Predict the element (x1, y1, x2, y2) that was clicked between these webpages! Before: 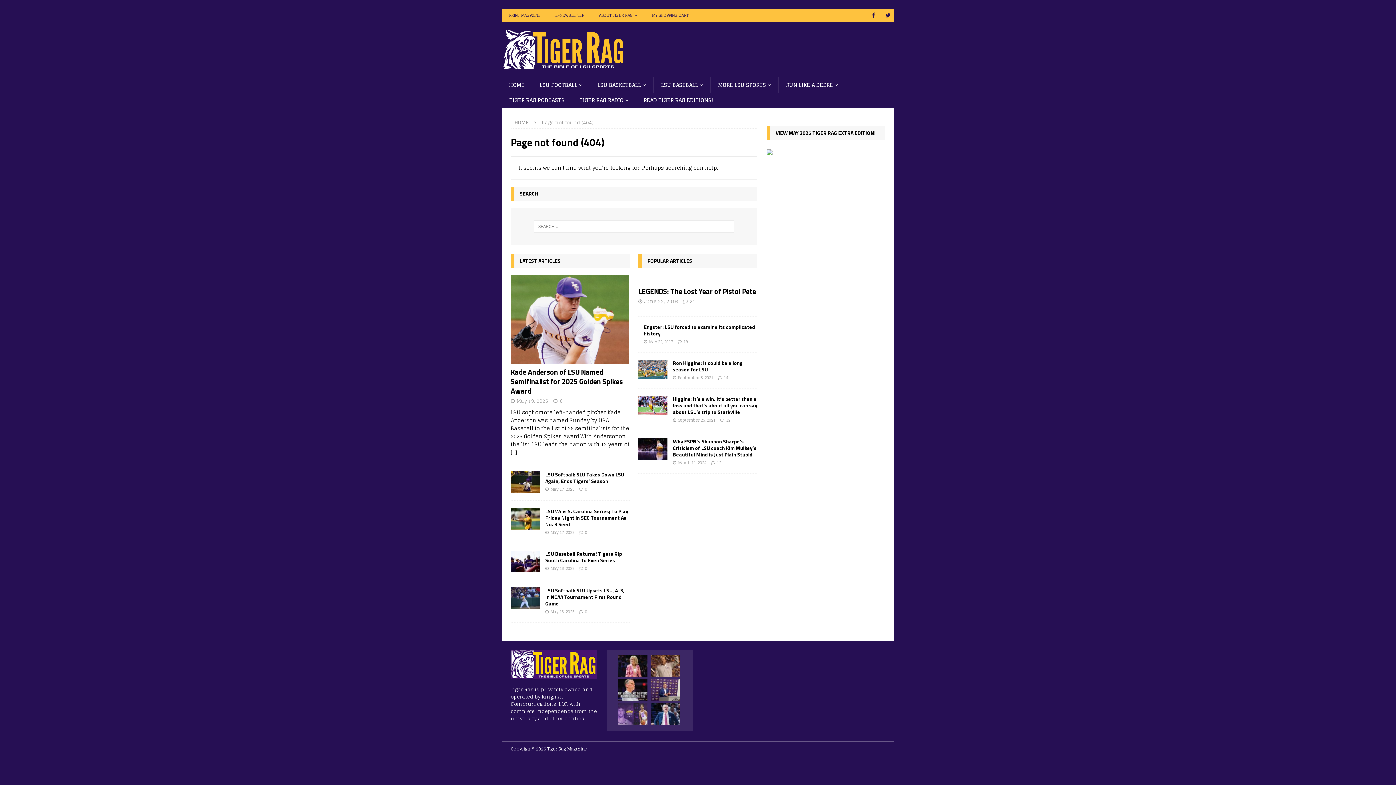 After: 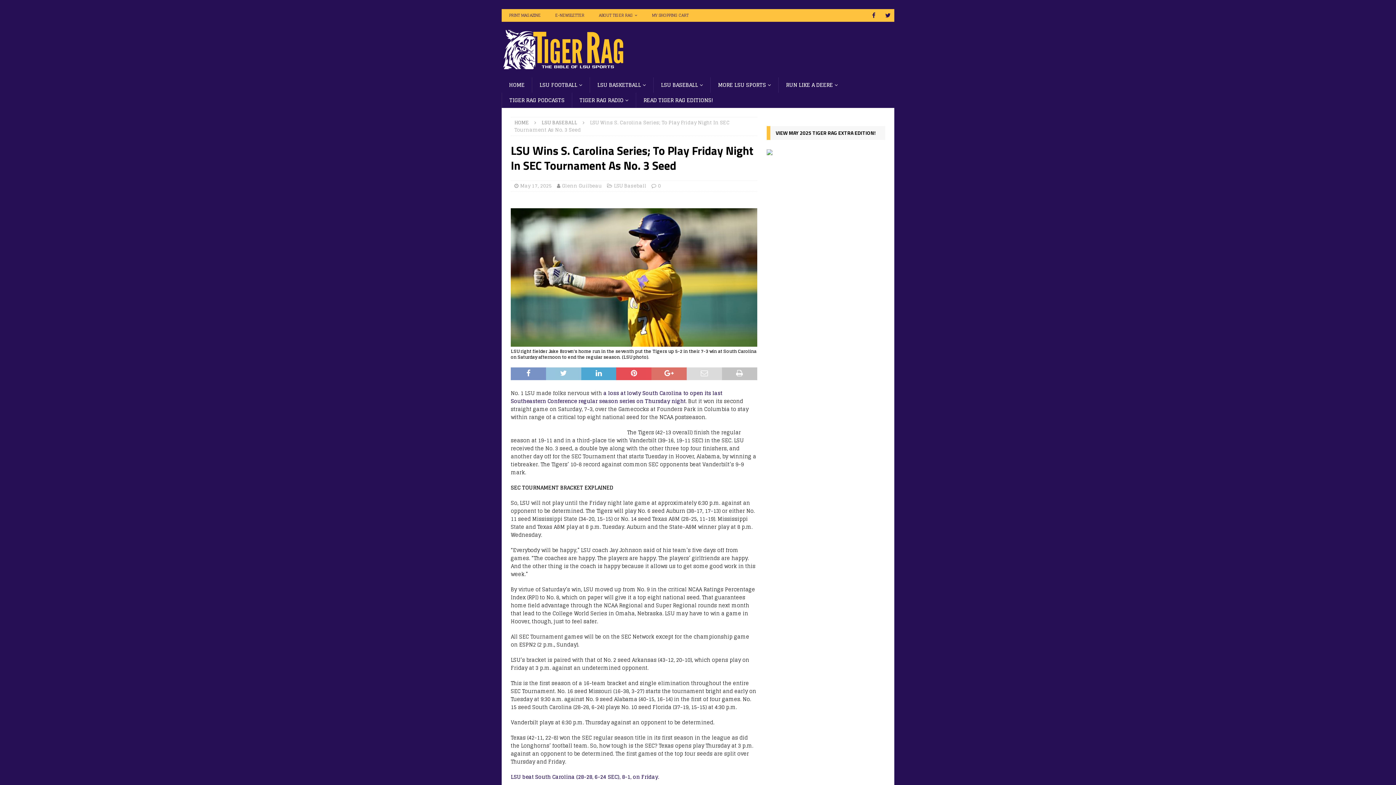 Action: label: LSU Wins S. Carolina Series; To Play Friday Night In SEC Tournament As No. 3 Seed bbox: (545, 507, 628, 528)